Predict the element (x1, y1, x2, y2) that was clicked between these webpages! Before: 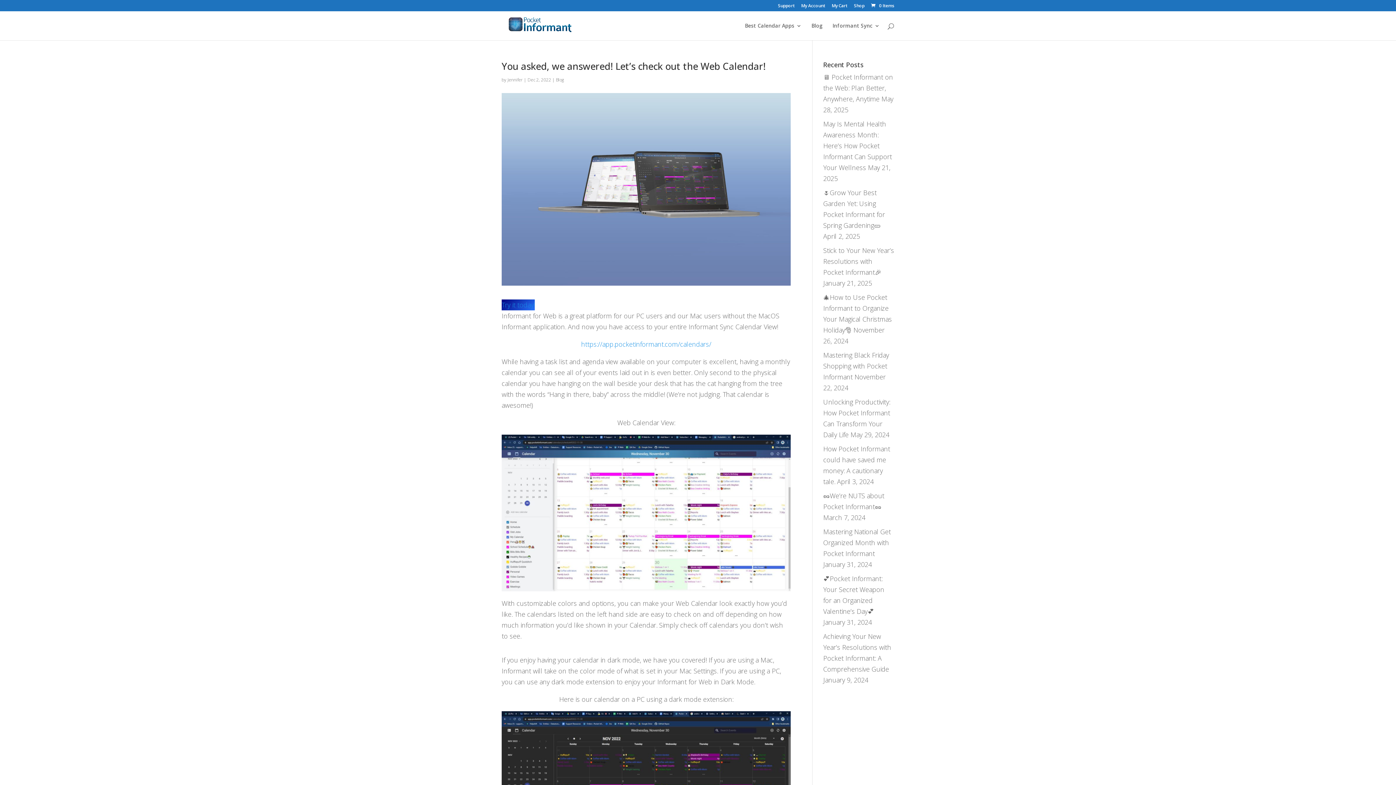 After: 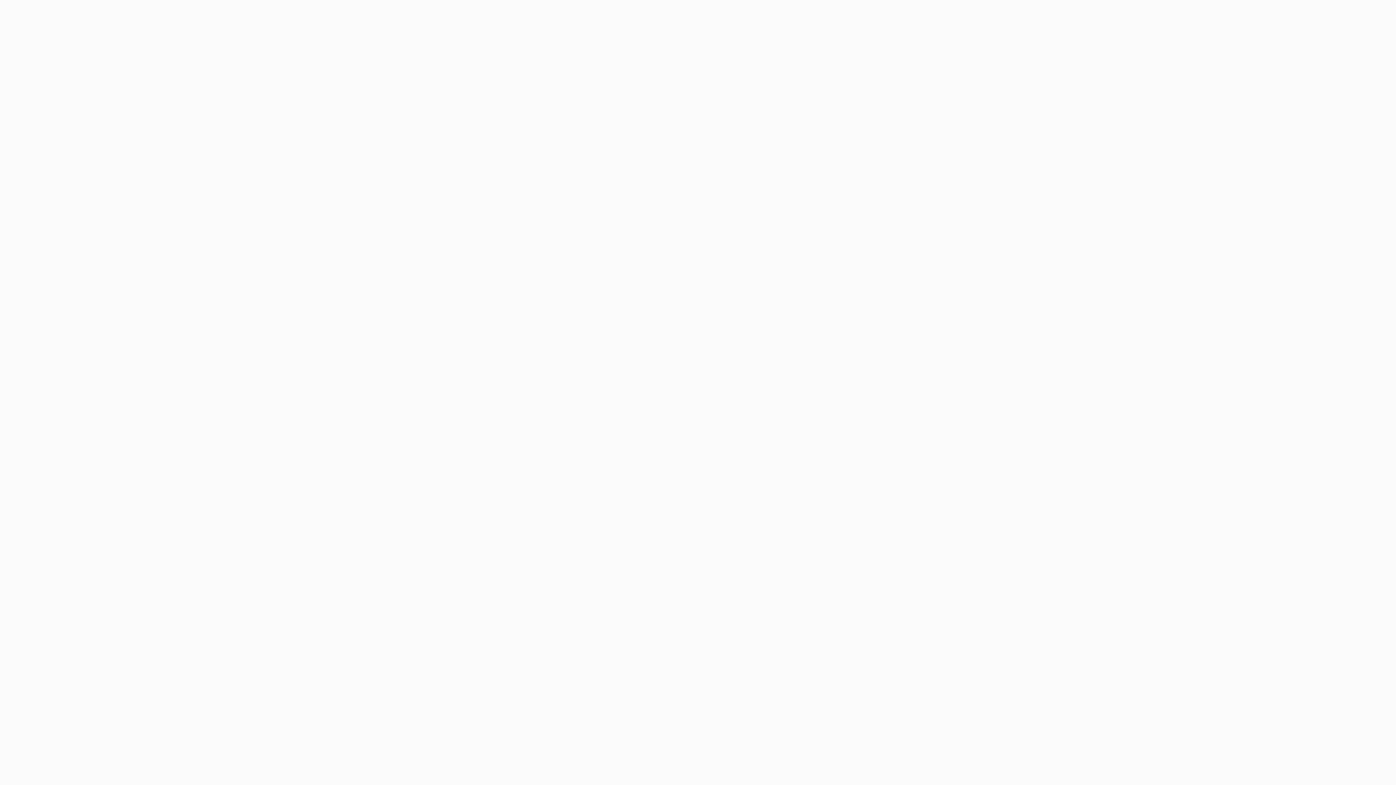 Action: label: https://app.pocketinformant.com/calendars/ bbox: (581, 339, 711, 348)